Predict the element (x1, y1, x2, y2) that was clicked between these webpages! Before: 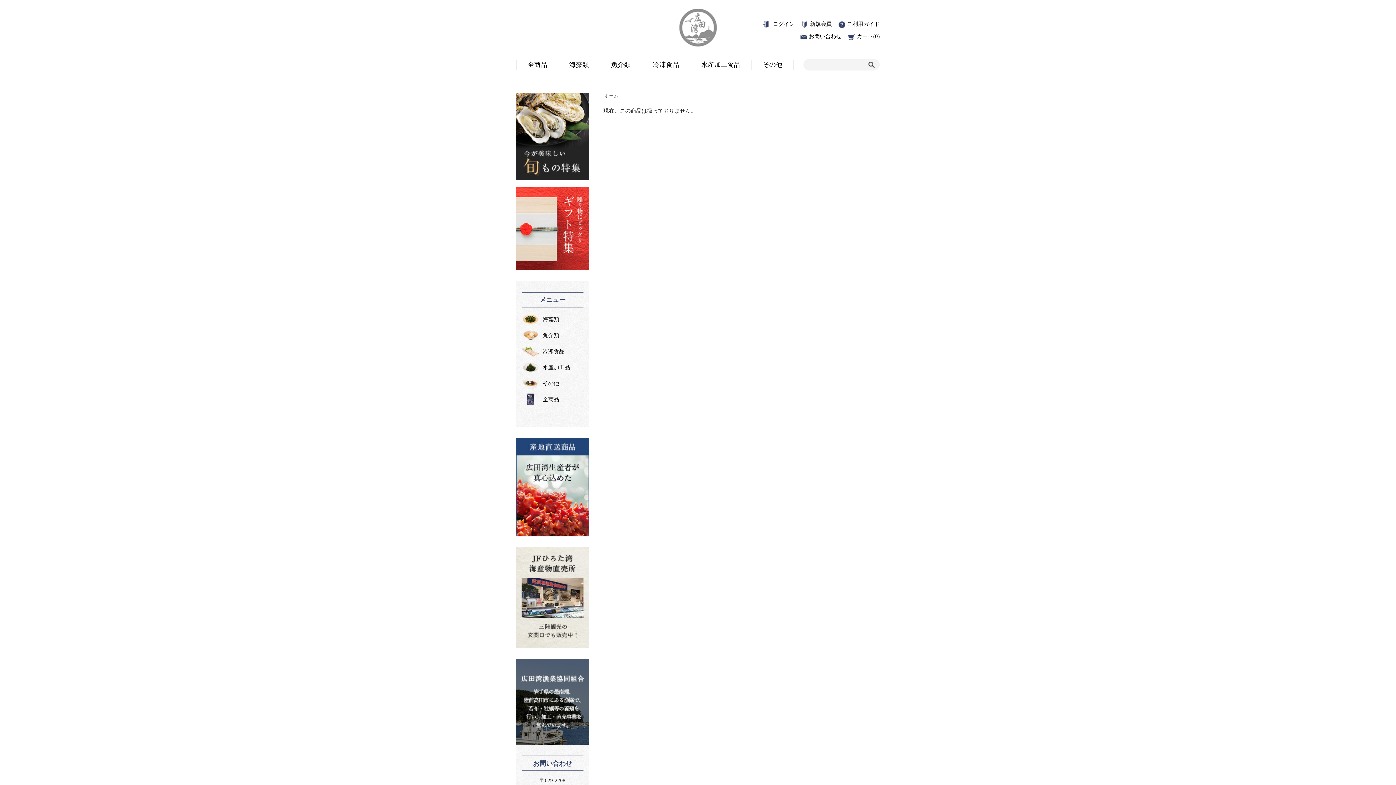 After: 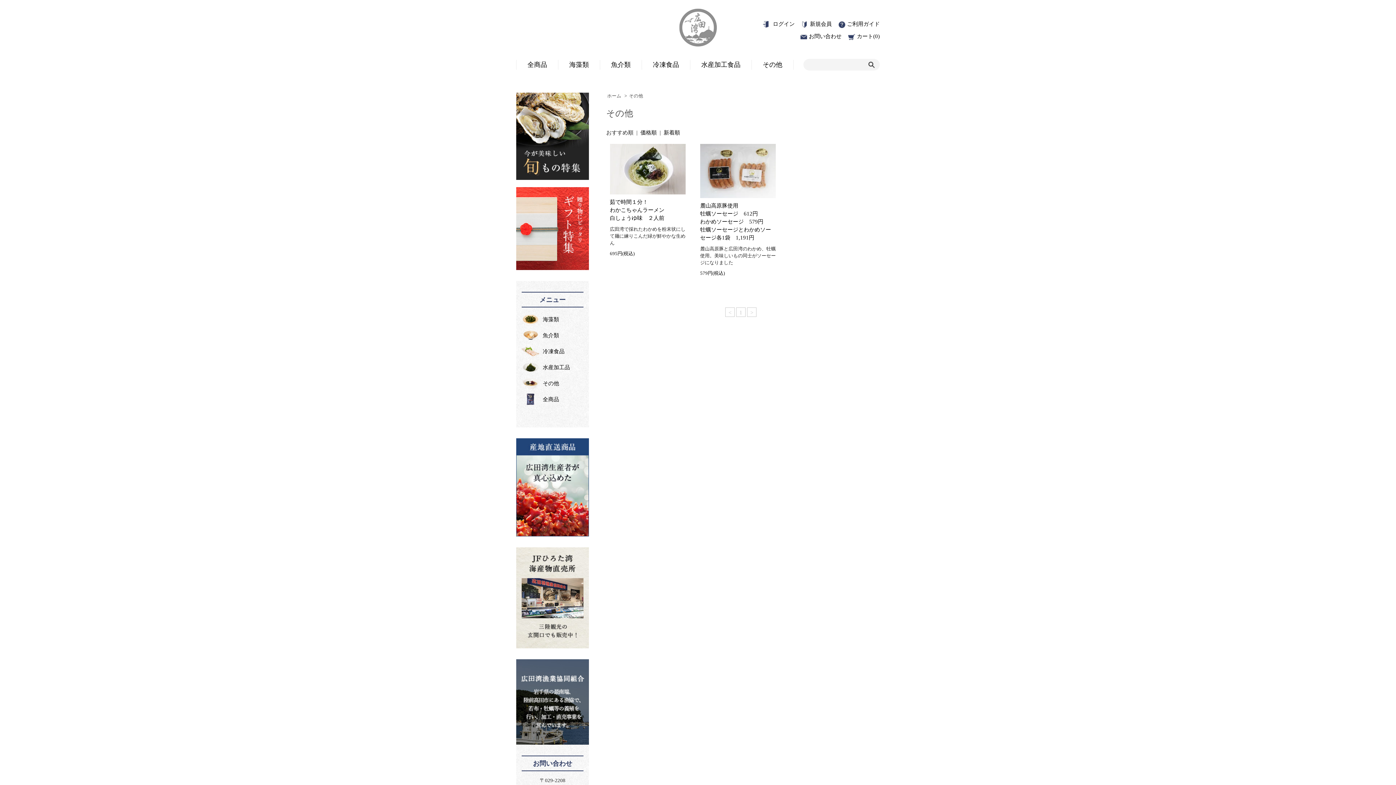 Action: bbox: (521, 377, 583, 389) label: その他